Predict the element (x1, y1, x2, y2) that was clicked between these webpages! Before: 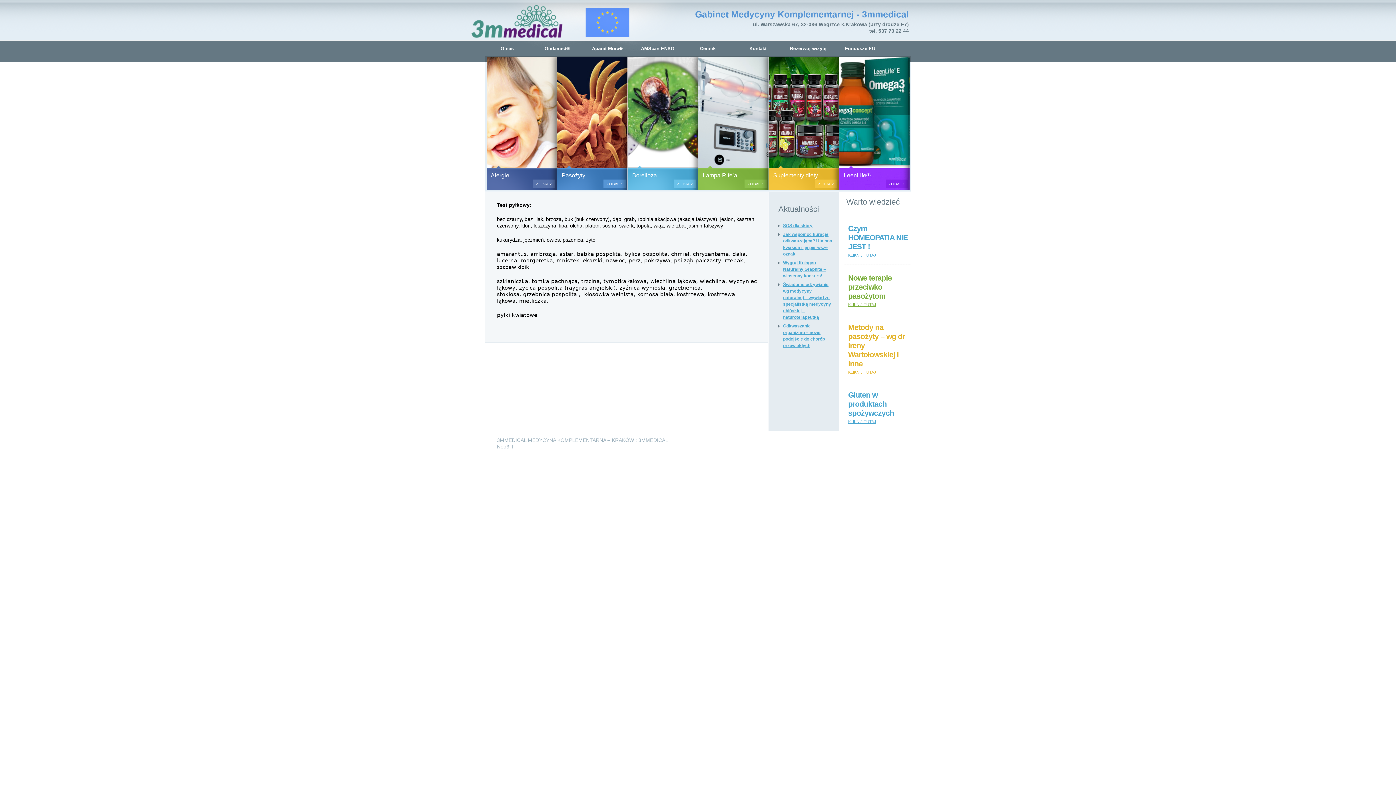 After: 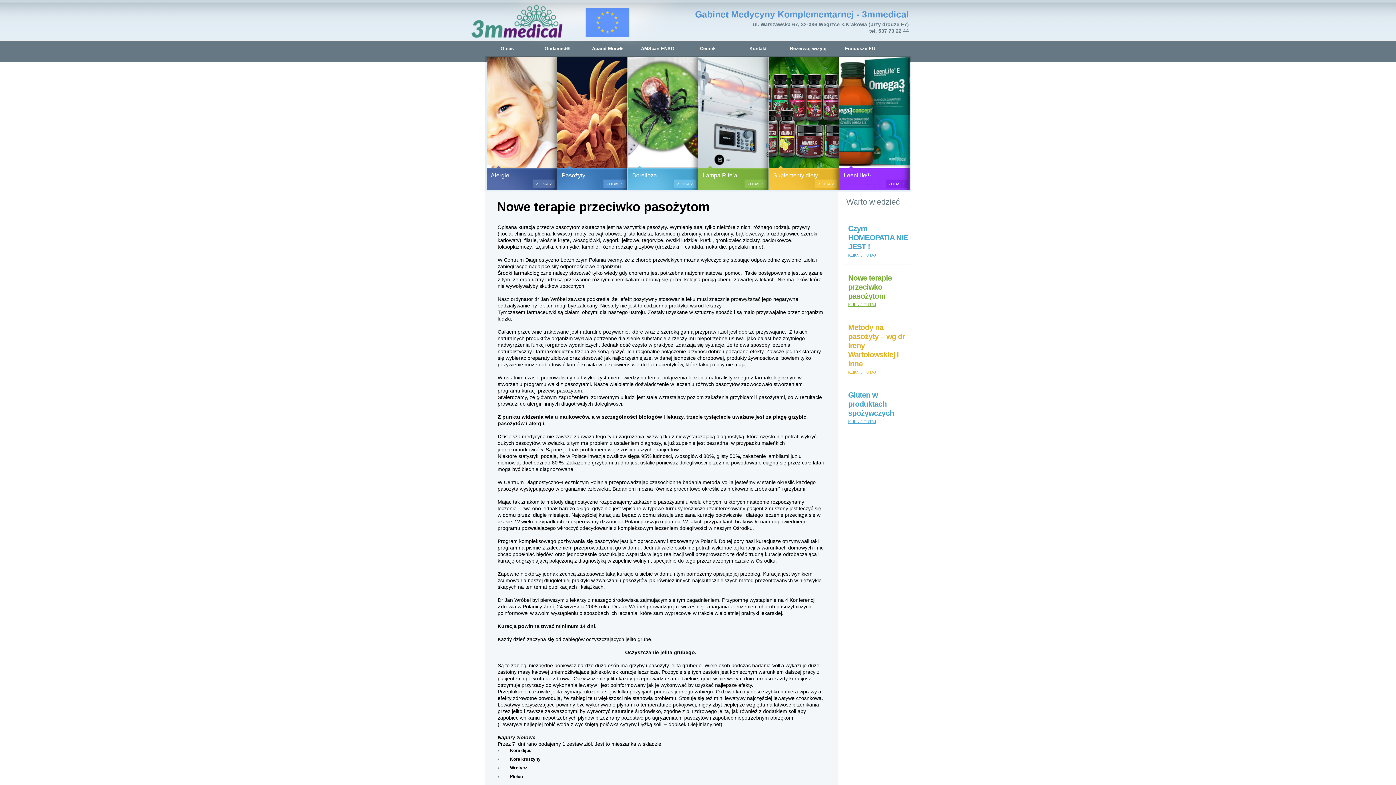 Action: bbox: (848, 302, 876, 306) label: 
KLIKNIJ TUTAJ